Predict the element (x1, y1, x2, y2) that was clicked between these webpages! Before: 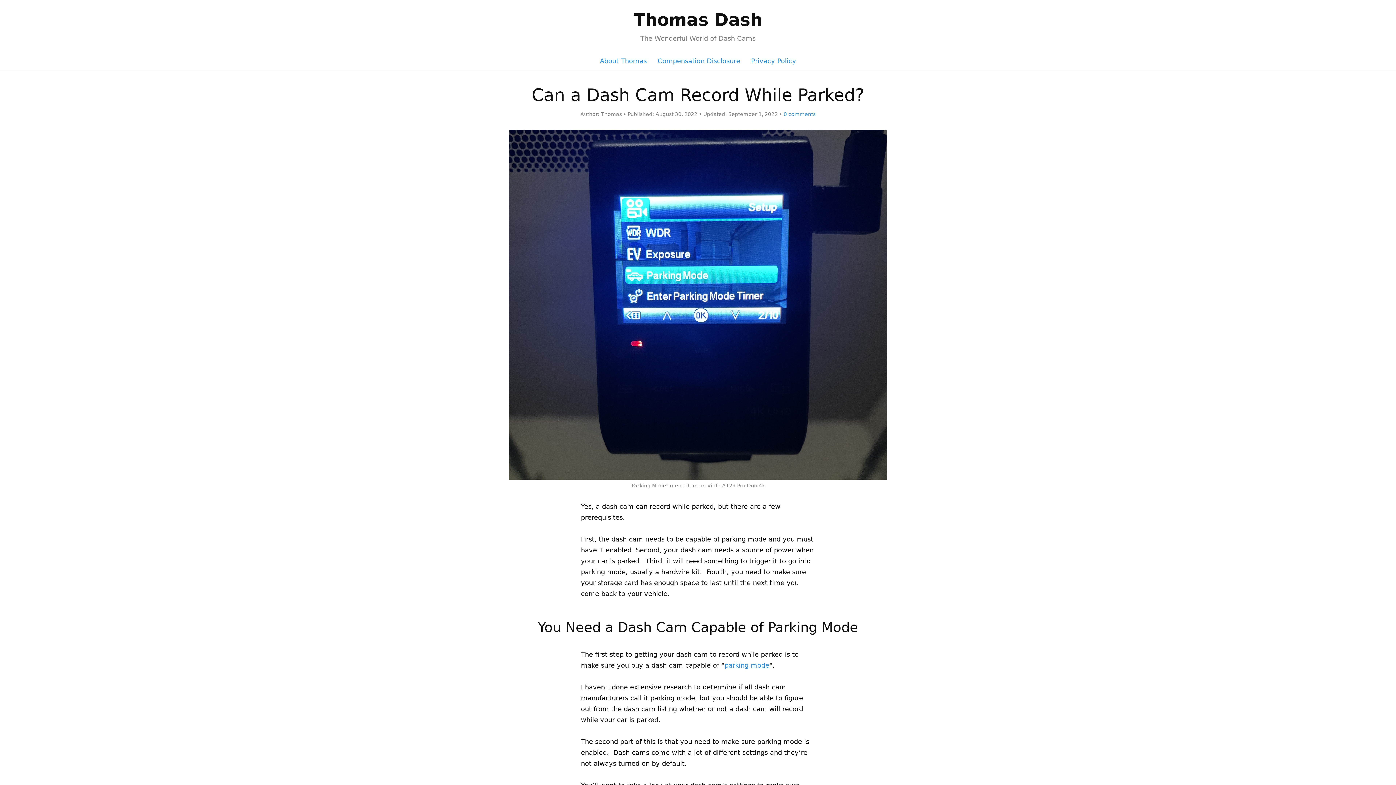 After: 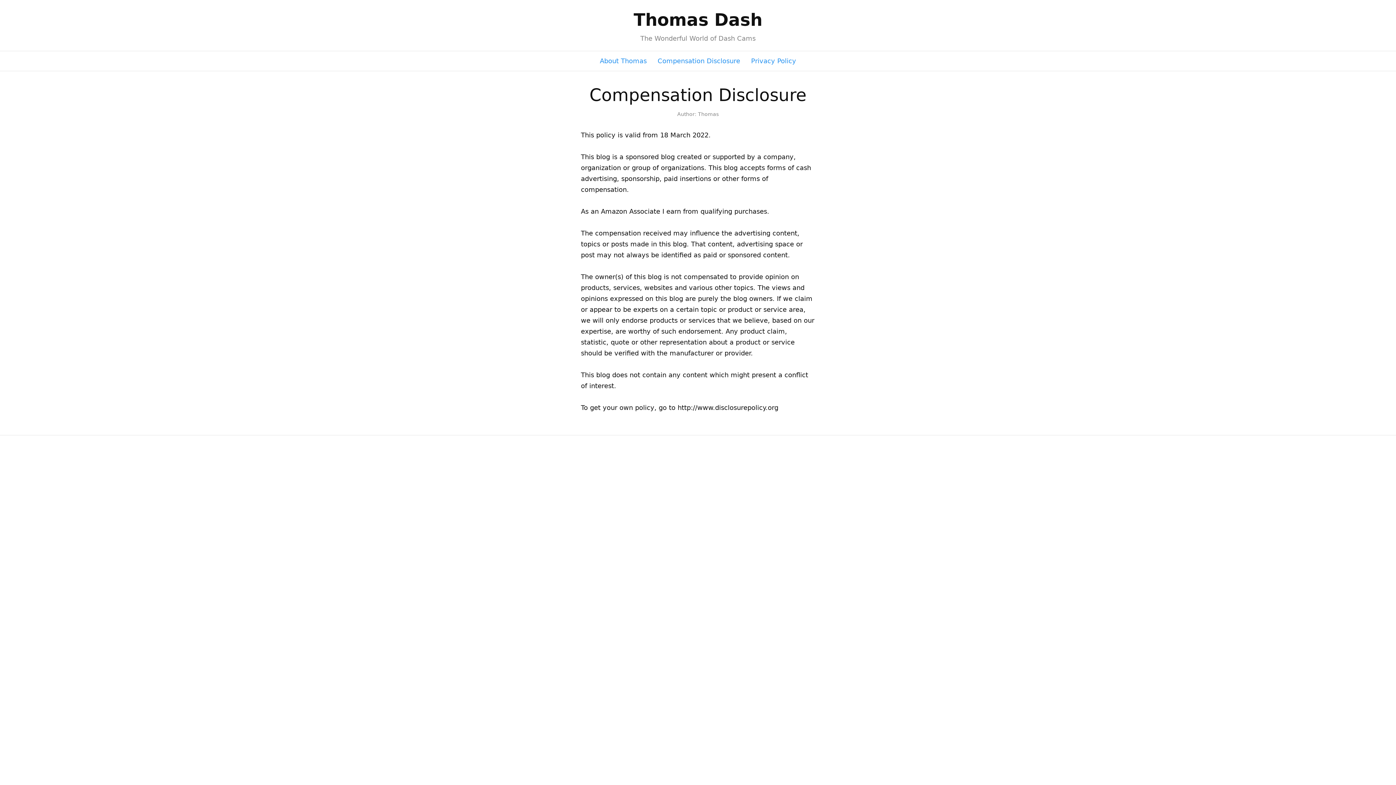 Action: bbox: (657, 51, 740, 70) label: Compensation Disclosure